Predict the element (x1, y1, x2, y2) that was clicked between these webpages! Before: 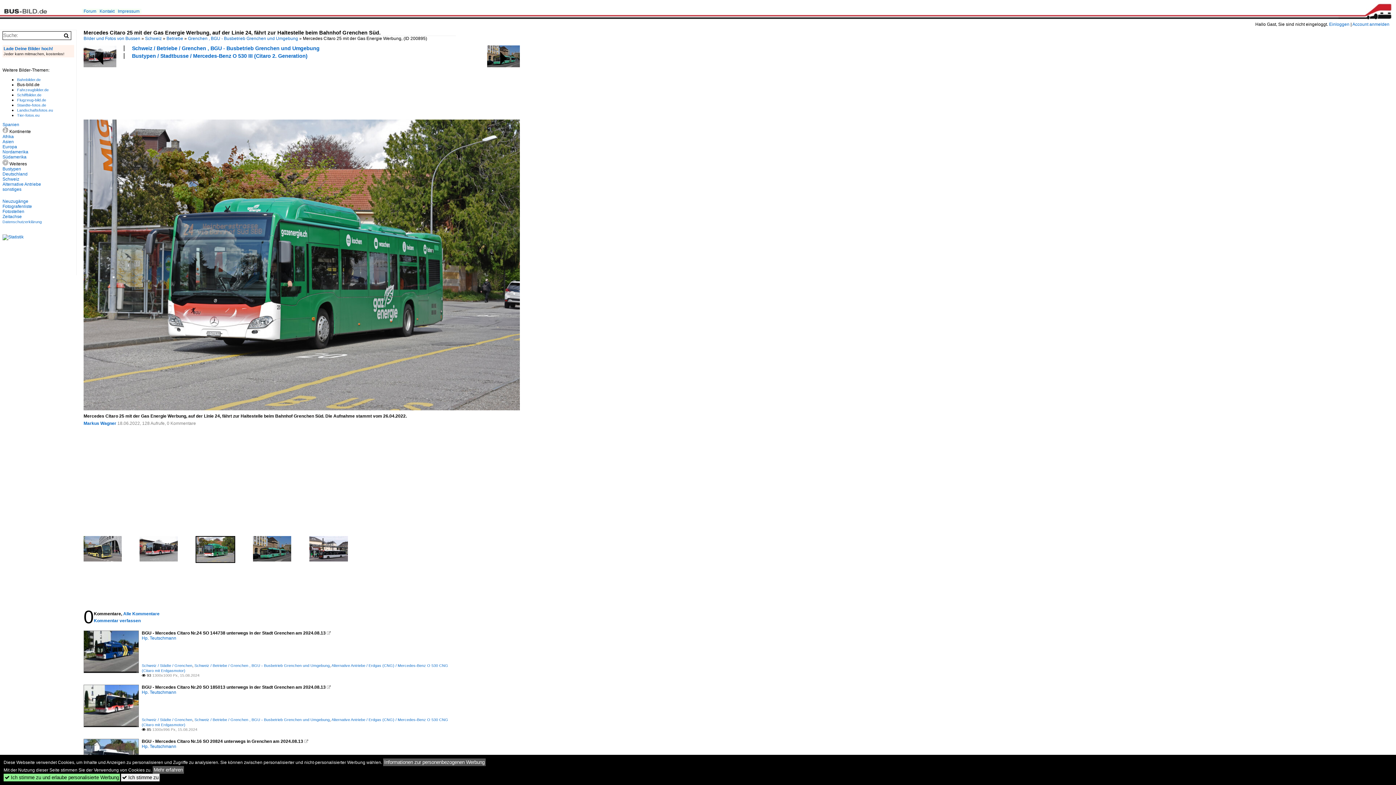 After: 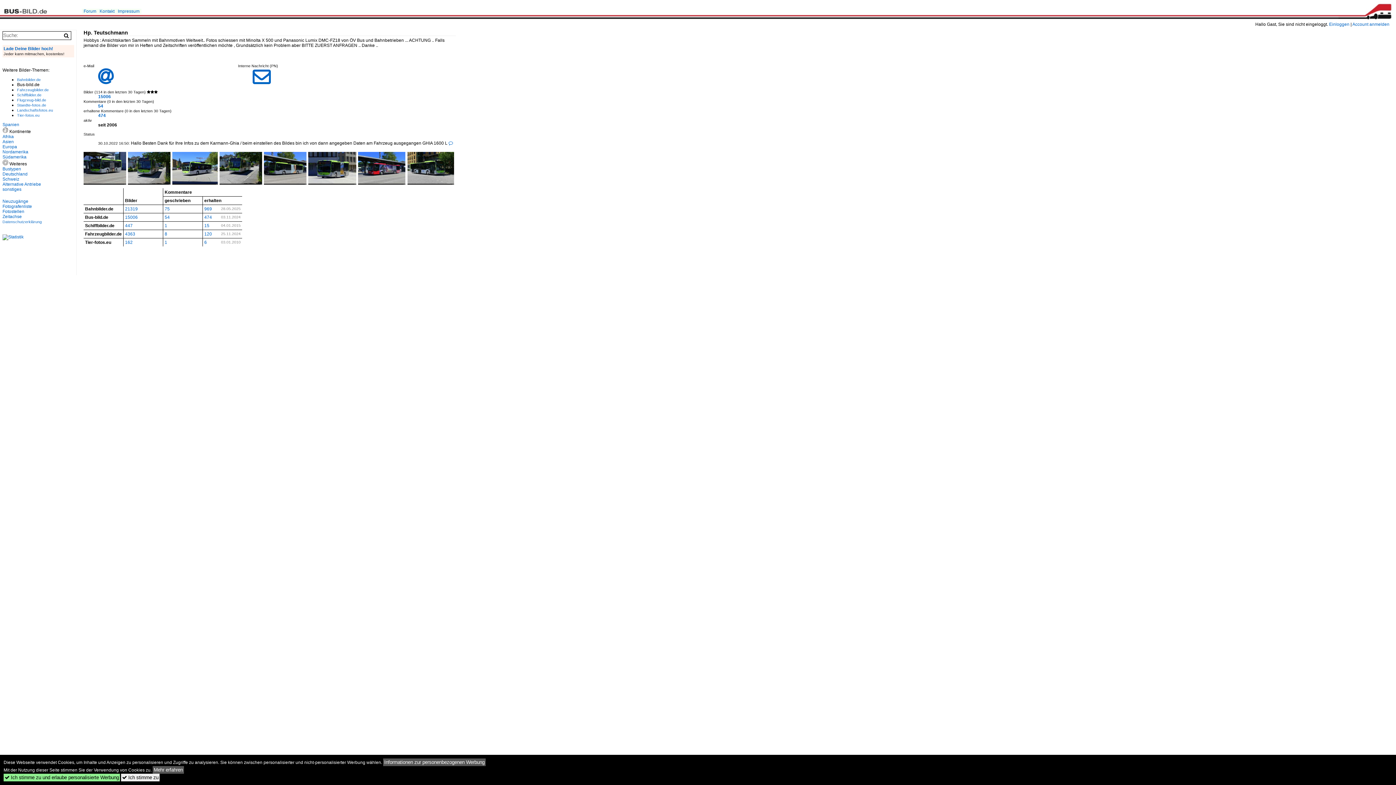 Action: bbox: (141, 636, 176, 641) label: Hp. Teutschmann